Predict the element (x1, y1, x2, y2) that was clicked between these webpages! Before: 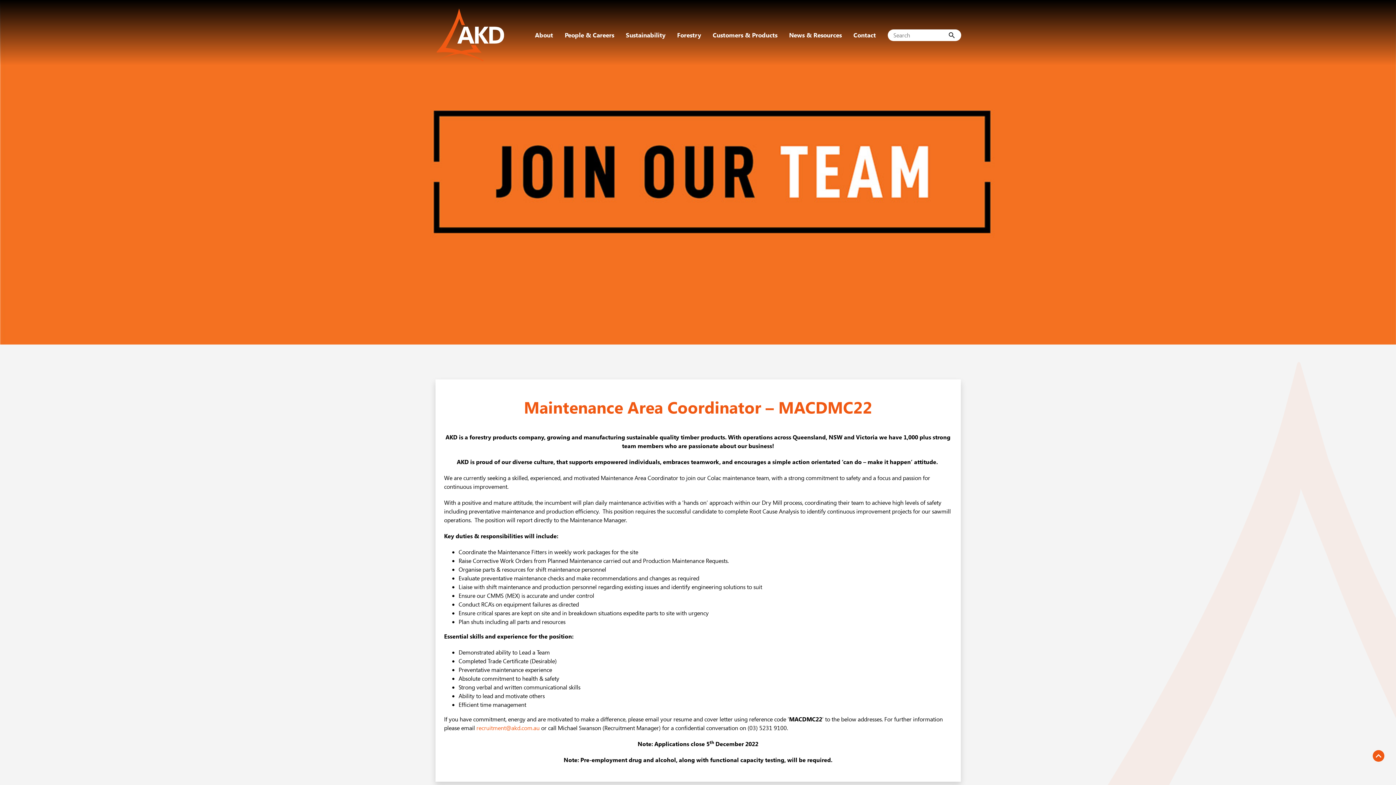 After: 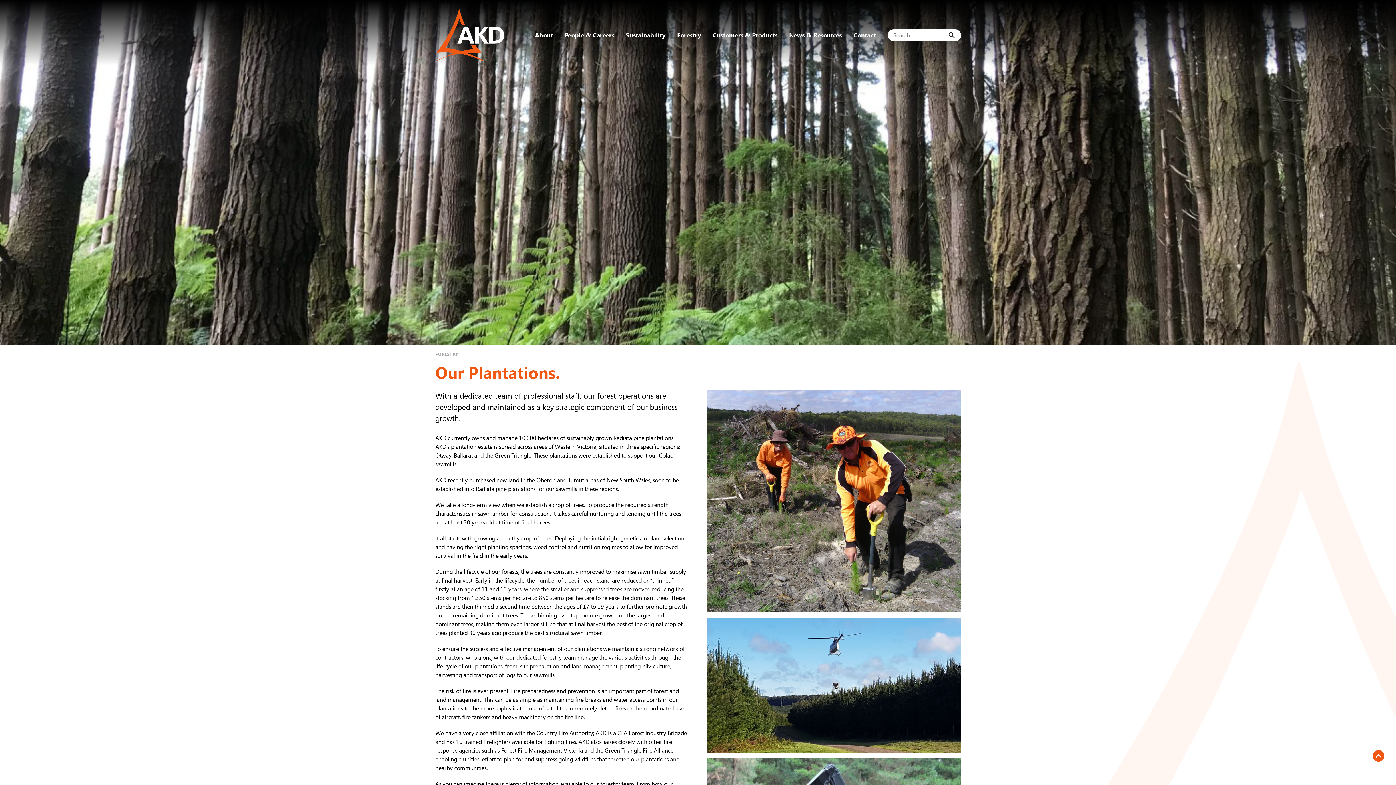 Action: label: Forestry bbox: (671, 24, 707, 45)